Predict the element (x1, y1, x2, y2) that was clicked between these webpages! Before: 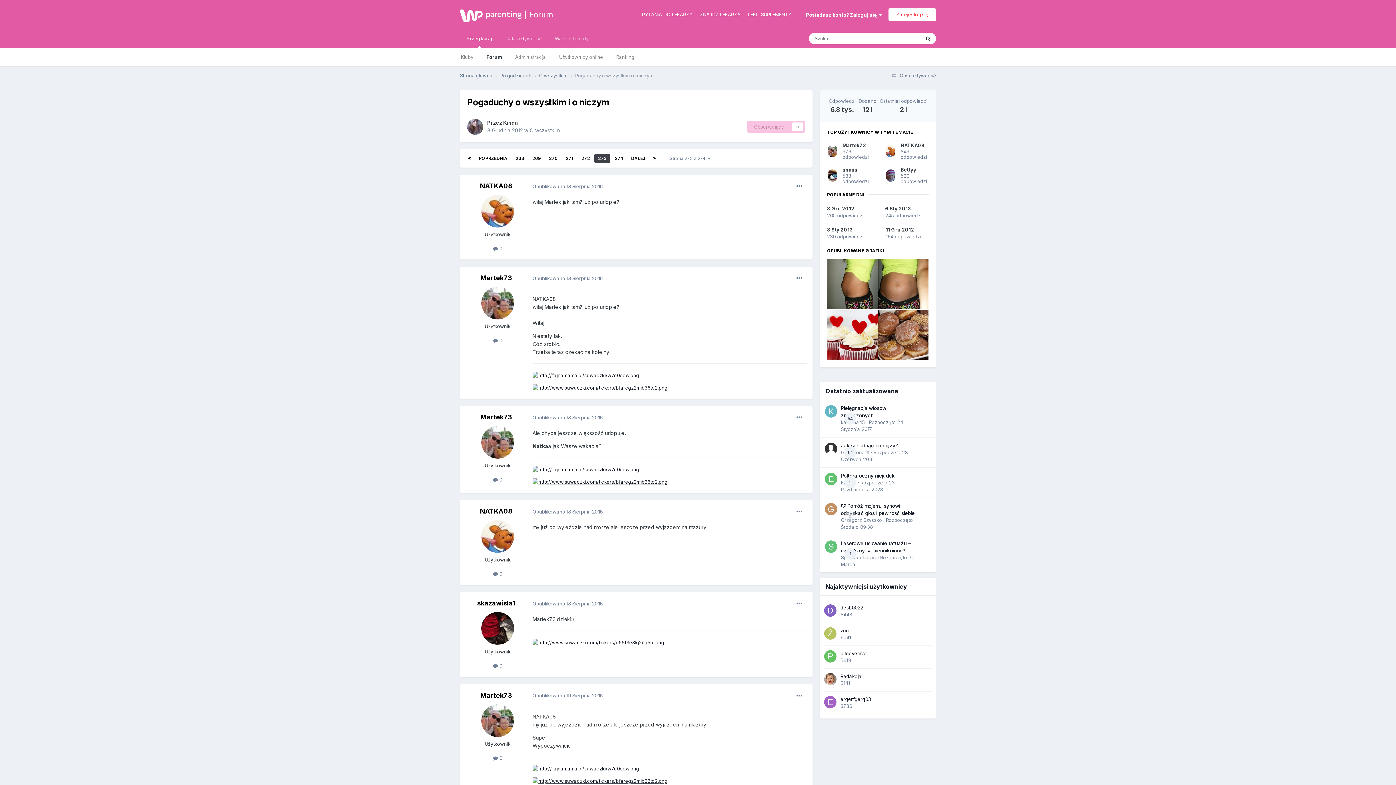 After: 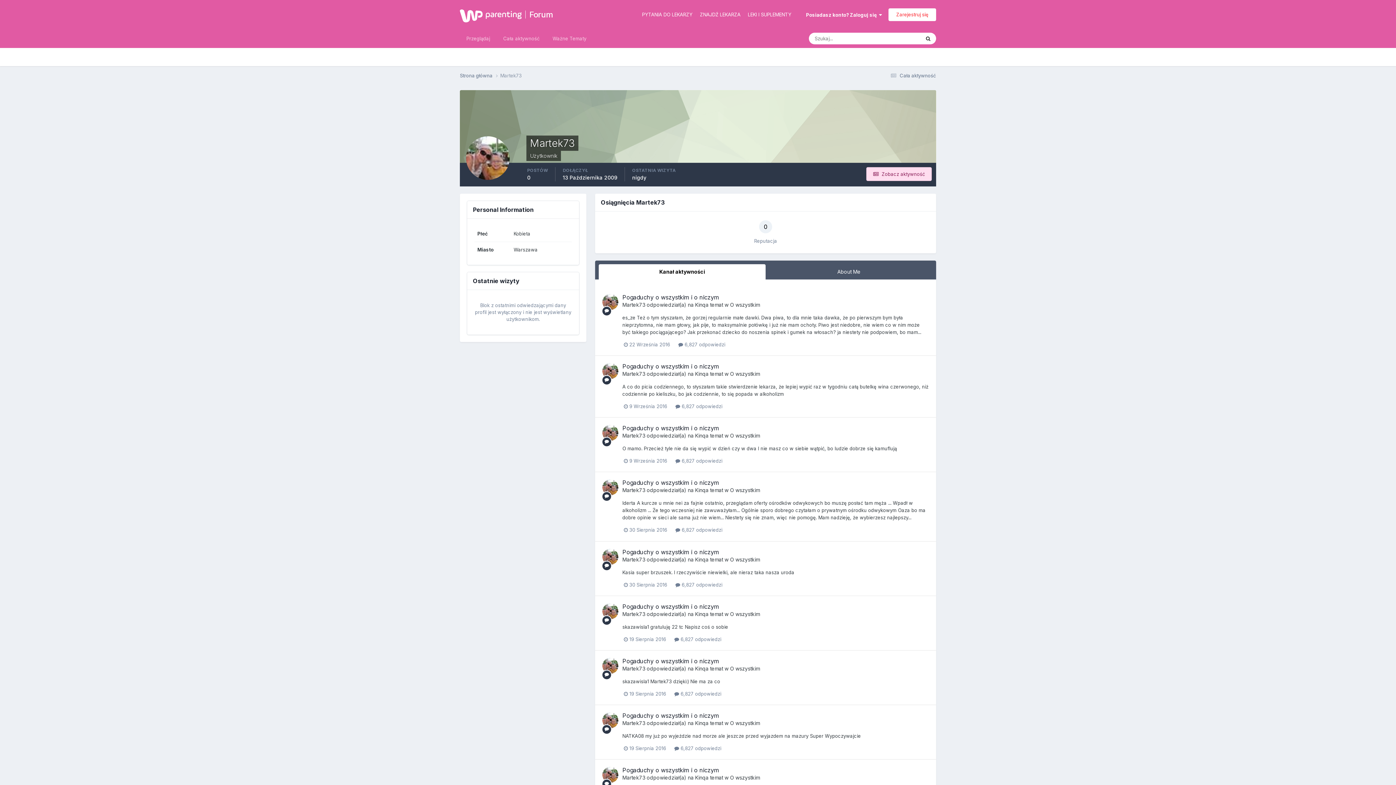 Action: bbox: (481, 287, 514, 319)